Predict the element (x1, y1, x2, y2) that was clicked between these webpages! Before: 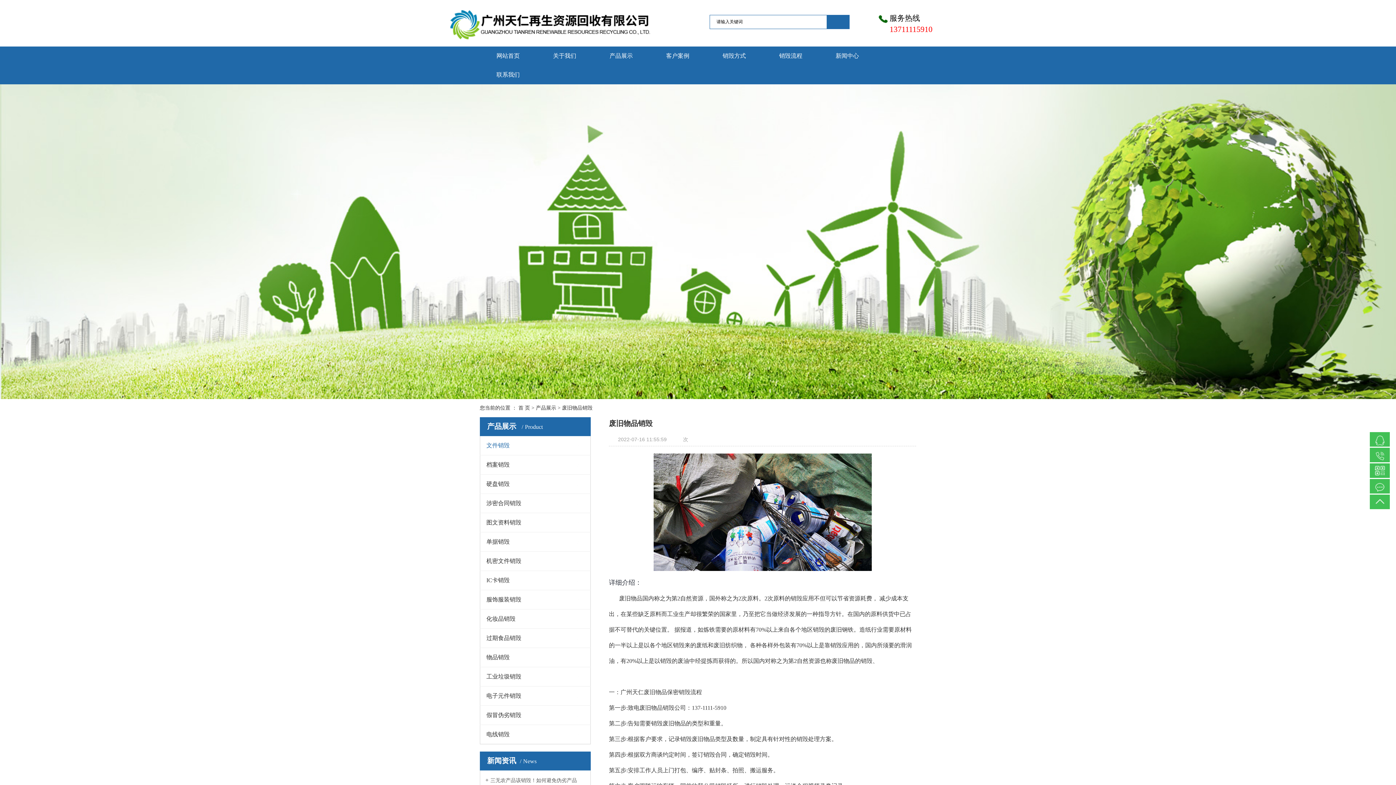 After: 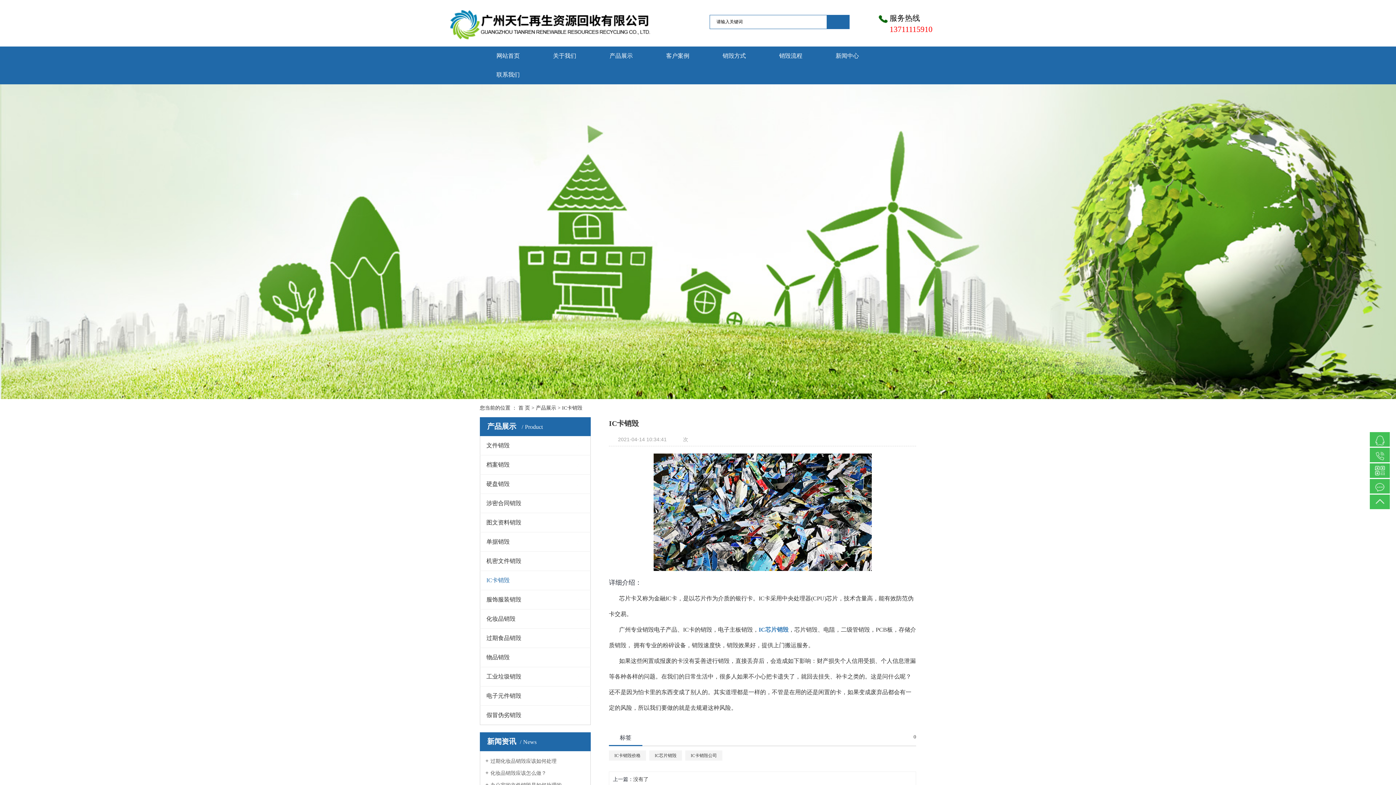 Action: bbox: (480, 571, 590, 590) label: IC卡销毁